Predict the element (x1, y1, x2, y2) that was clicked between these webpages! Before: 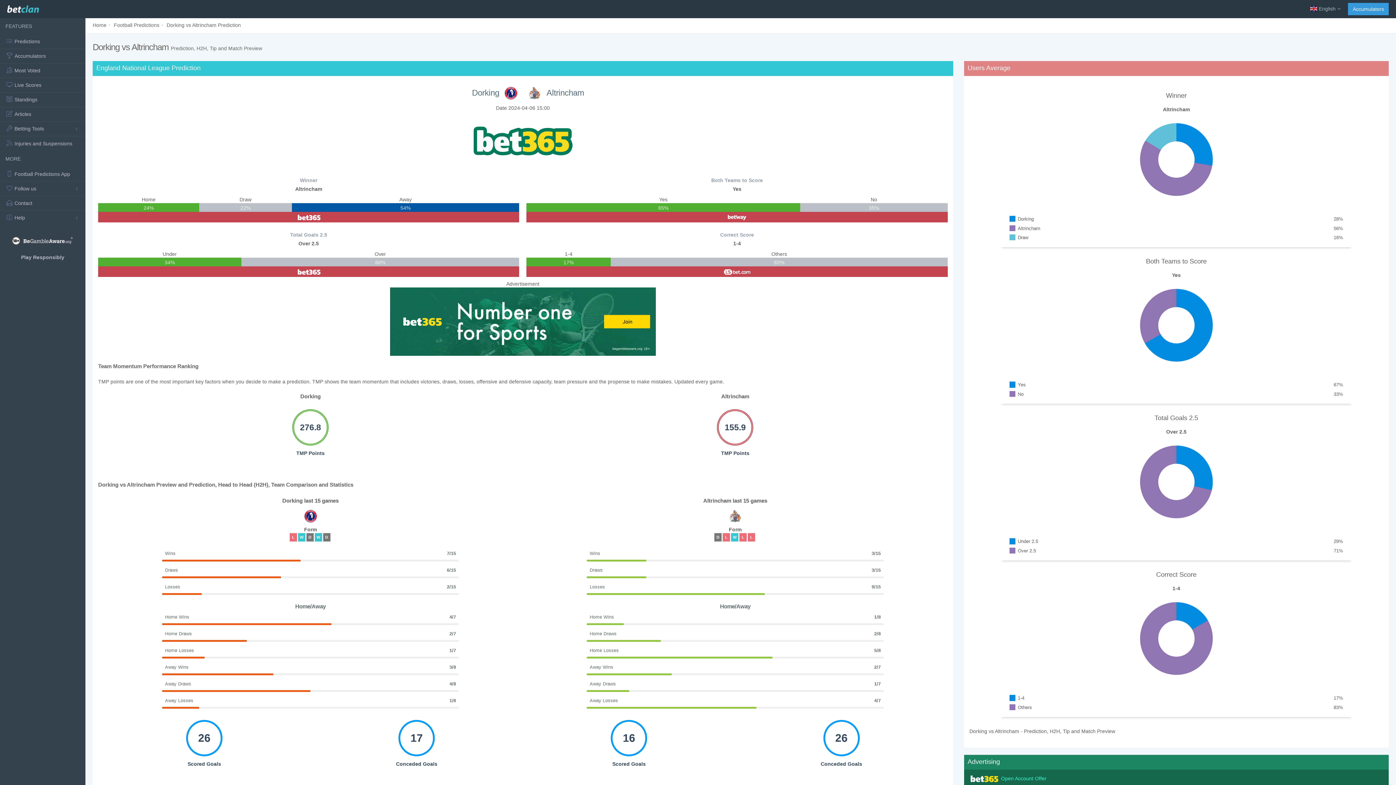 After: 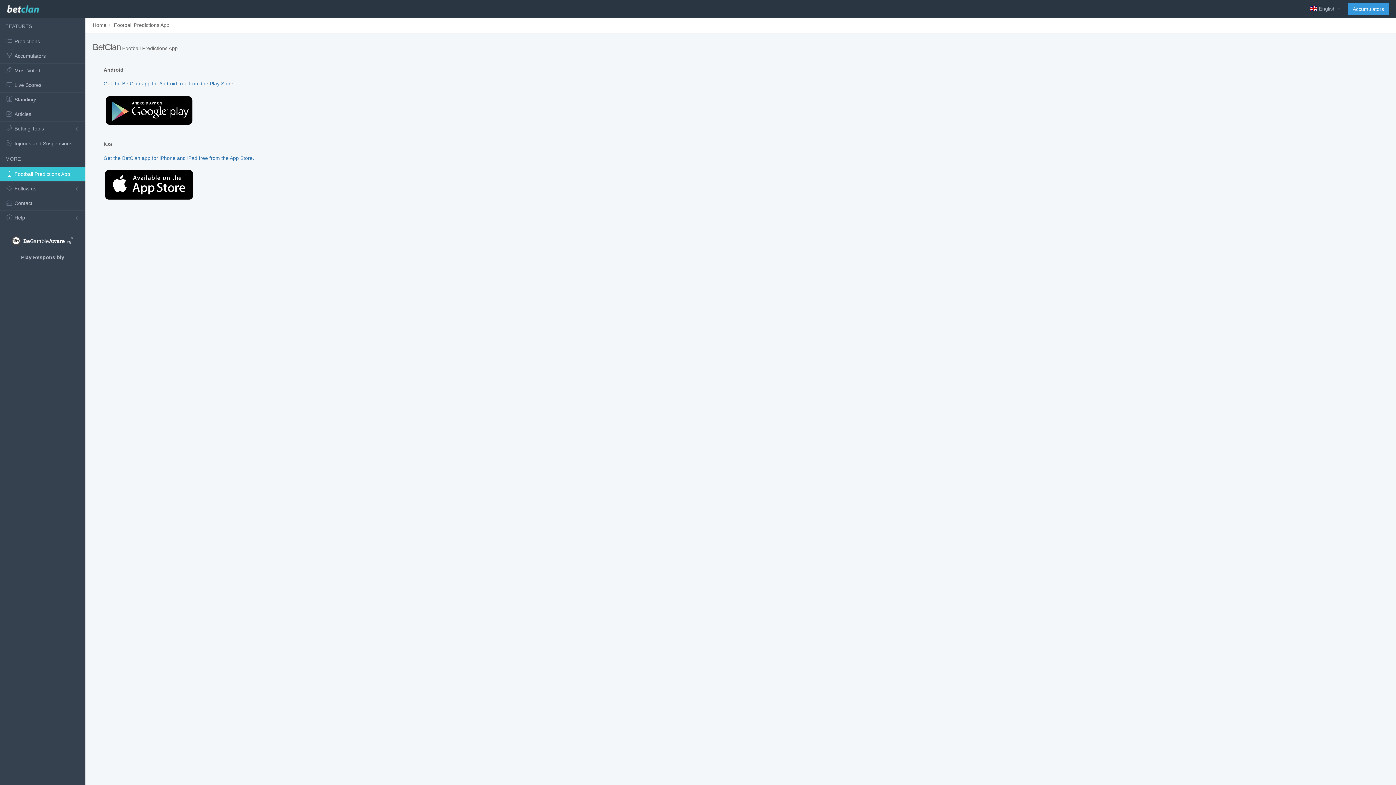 Action: bbox: (0, 167, 85, 181) label: Football Predictions App